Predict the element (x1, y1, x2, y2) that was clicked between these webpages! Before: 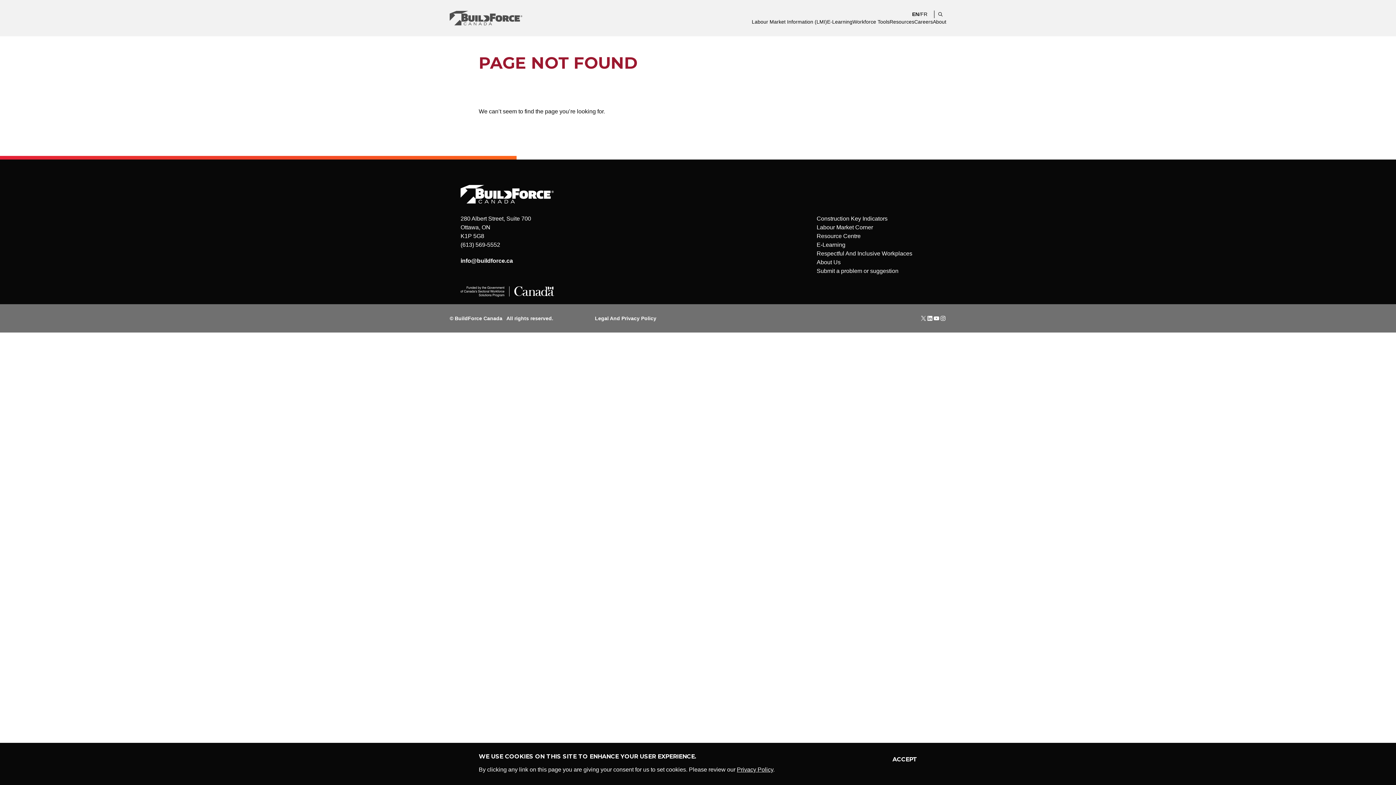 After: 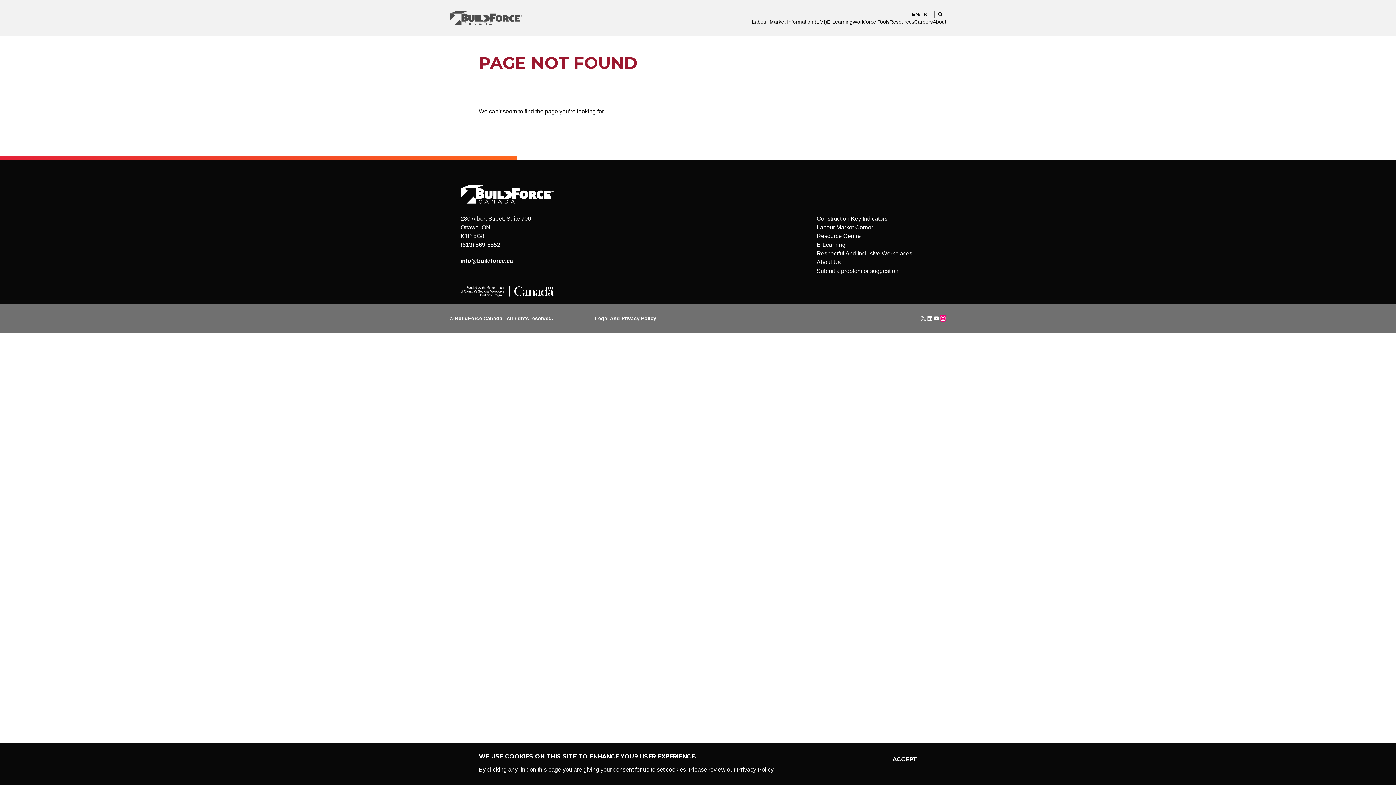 Action: label: Instagram bbox: (940, 315, 946, 321)